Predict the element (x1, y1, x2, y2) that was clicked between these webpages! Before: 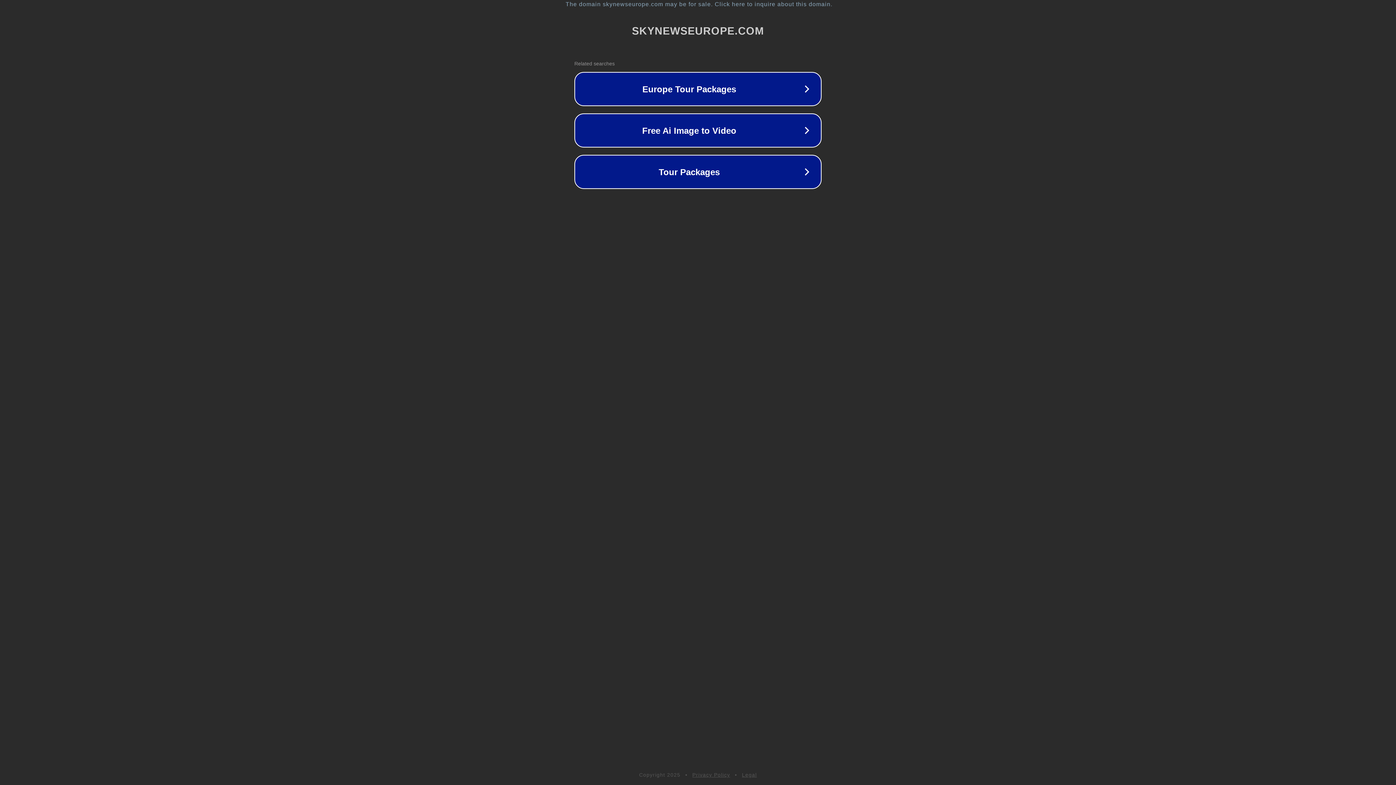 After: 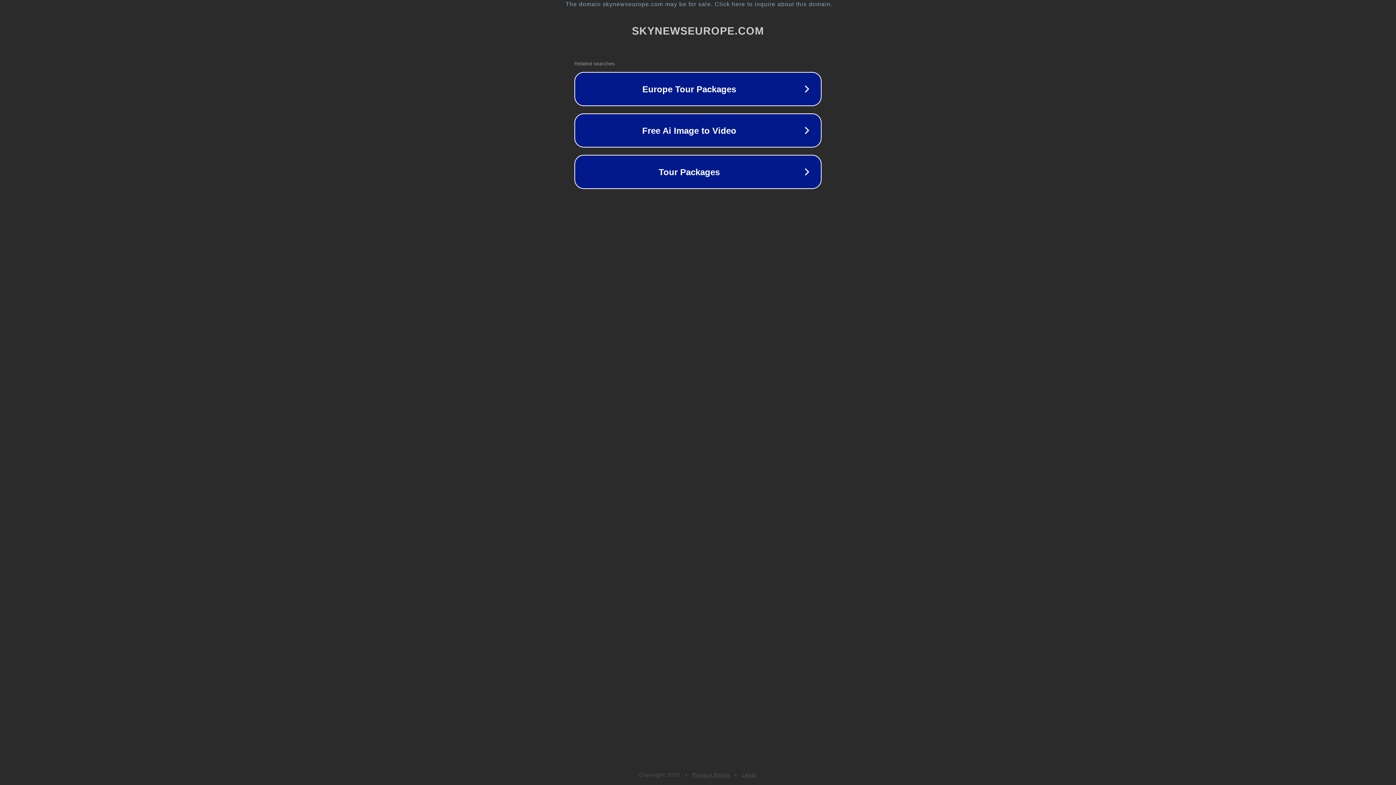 Action: label: Privacy Policy bbox: (692, 772, 730, 778)